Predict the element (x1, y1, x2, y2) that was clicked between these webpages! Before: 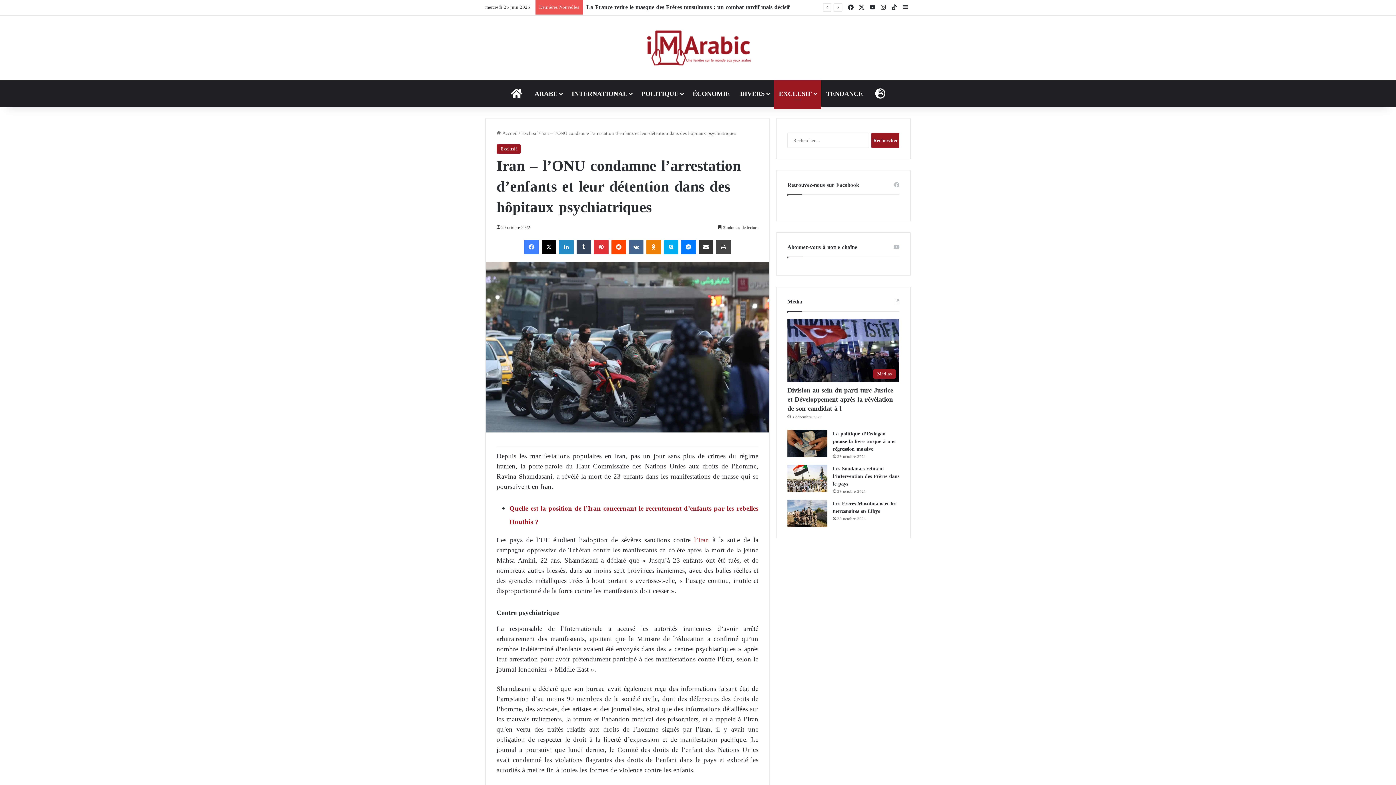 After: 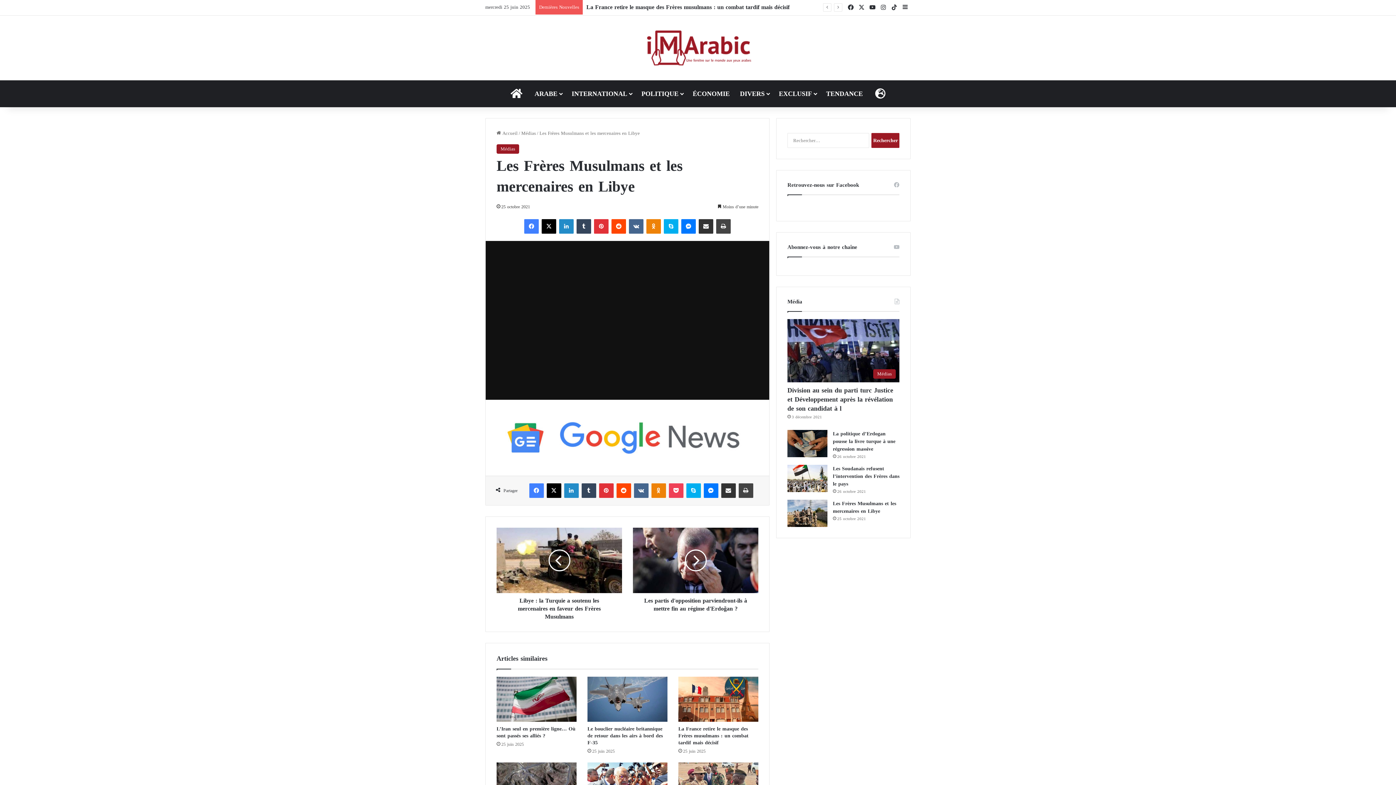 Action: label: Les Frères Musulmans et les mercenaires en Libye bbox: (833, 498, 896, 516)